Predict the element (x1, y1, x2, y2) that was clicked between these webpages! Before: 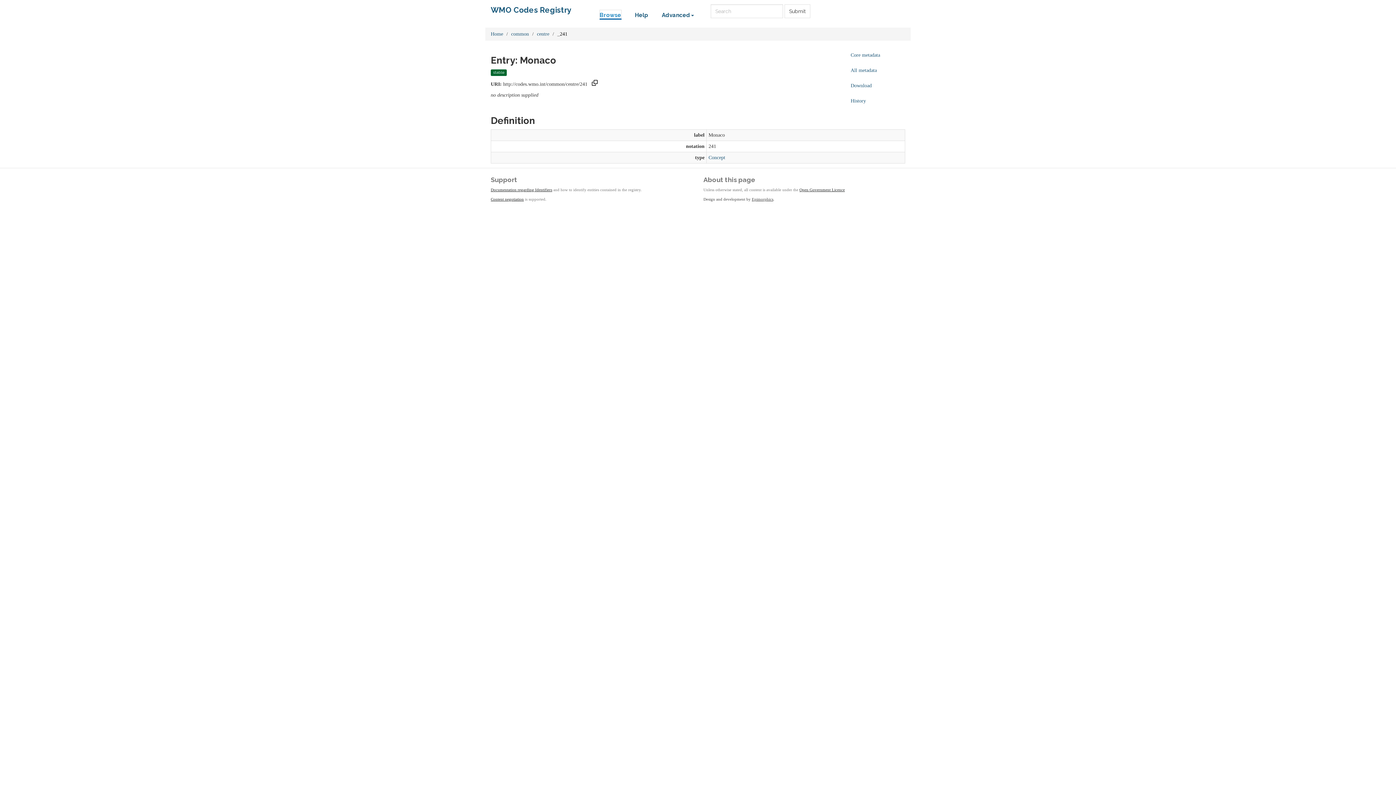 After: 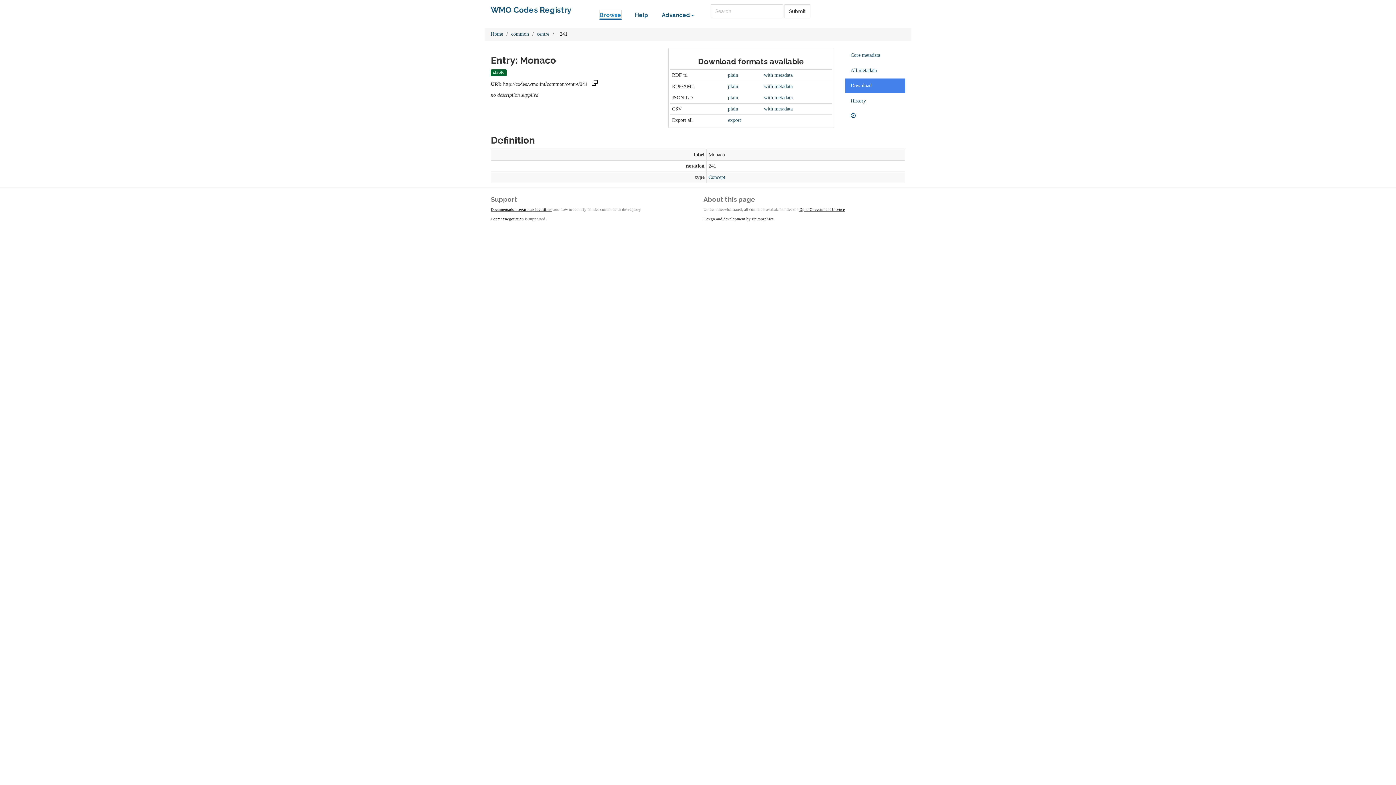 Action: bbox: (845, 78, 905, 92) label: Download